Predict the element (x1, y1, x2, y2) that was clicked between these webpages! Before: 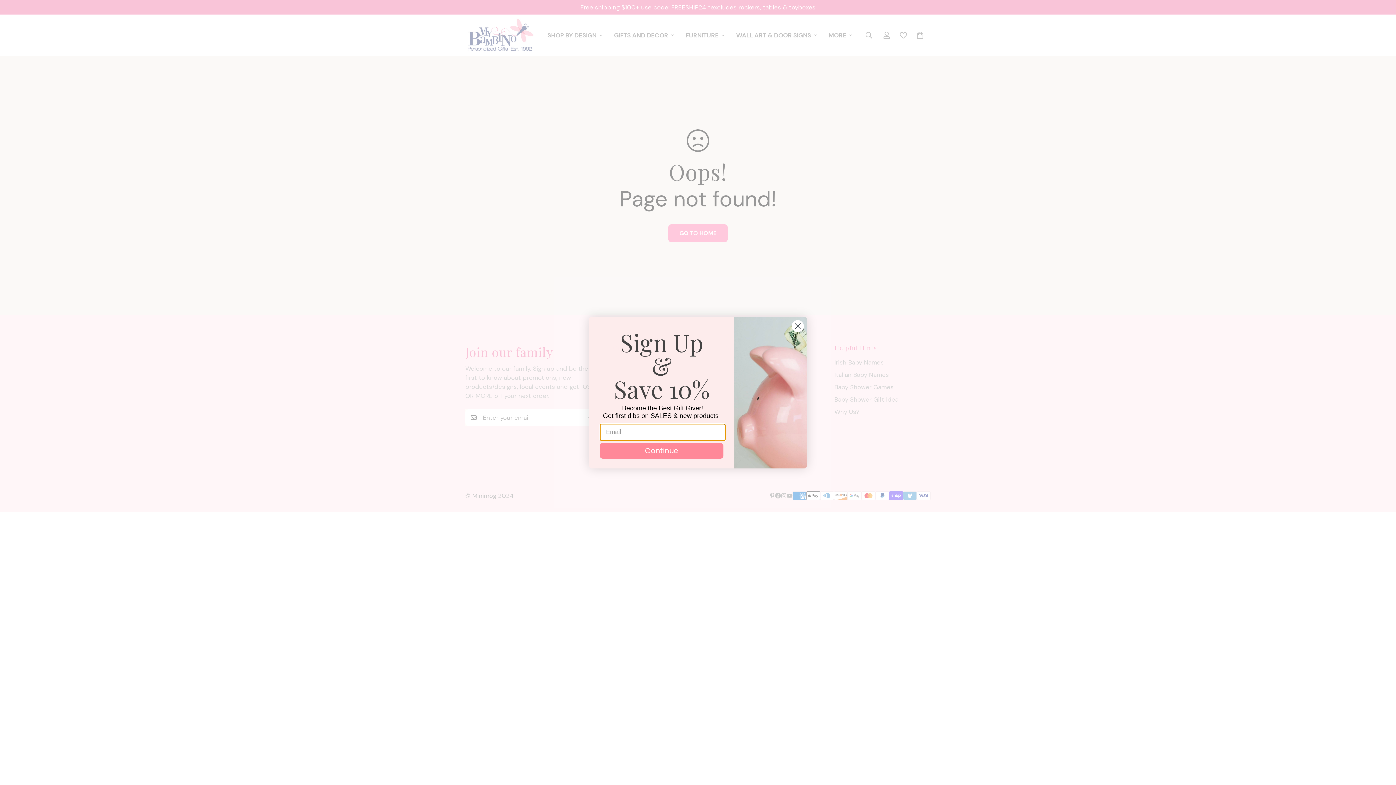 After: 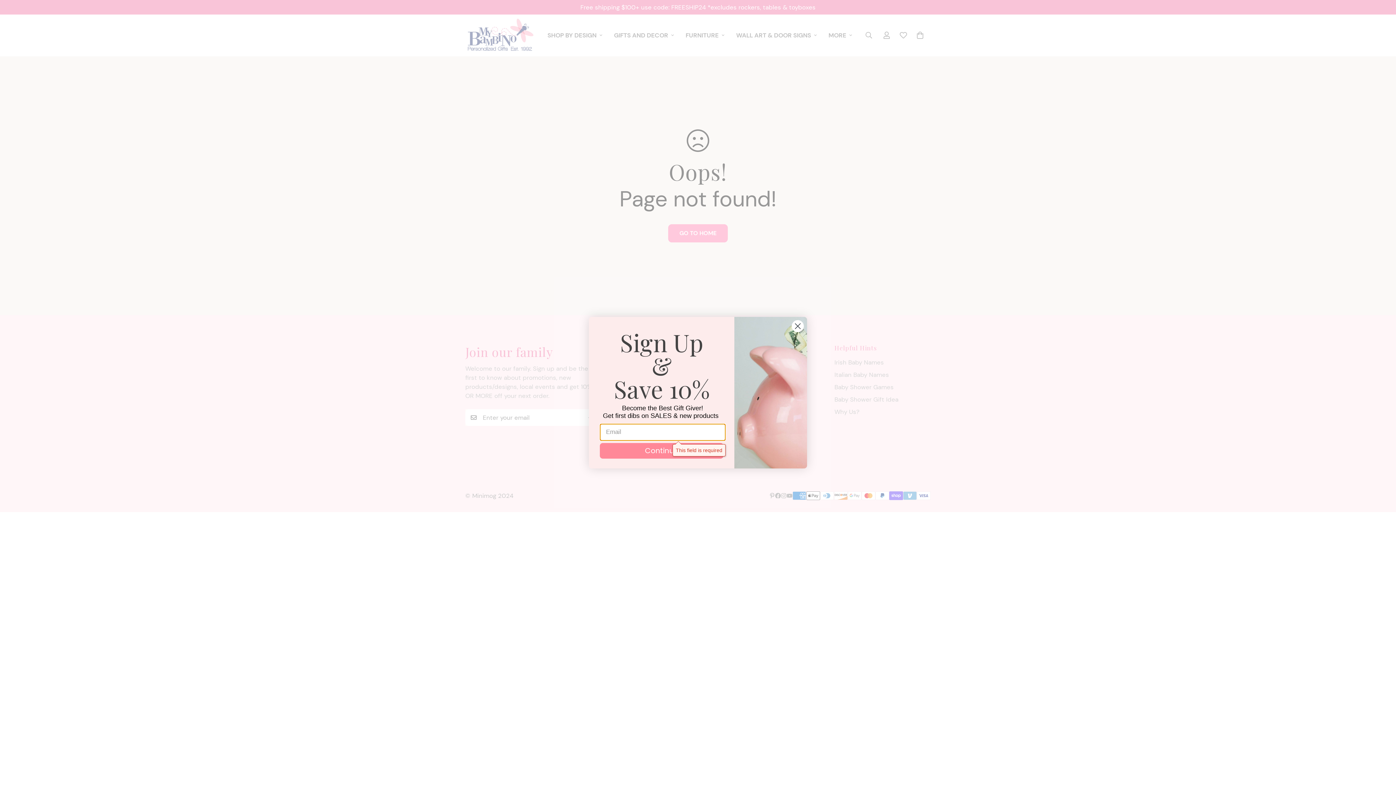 Action: bbox: (600, 443, 723, 458) label: Continue